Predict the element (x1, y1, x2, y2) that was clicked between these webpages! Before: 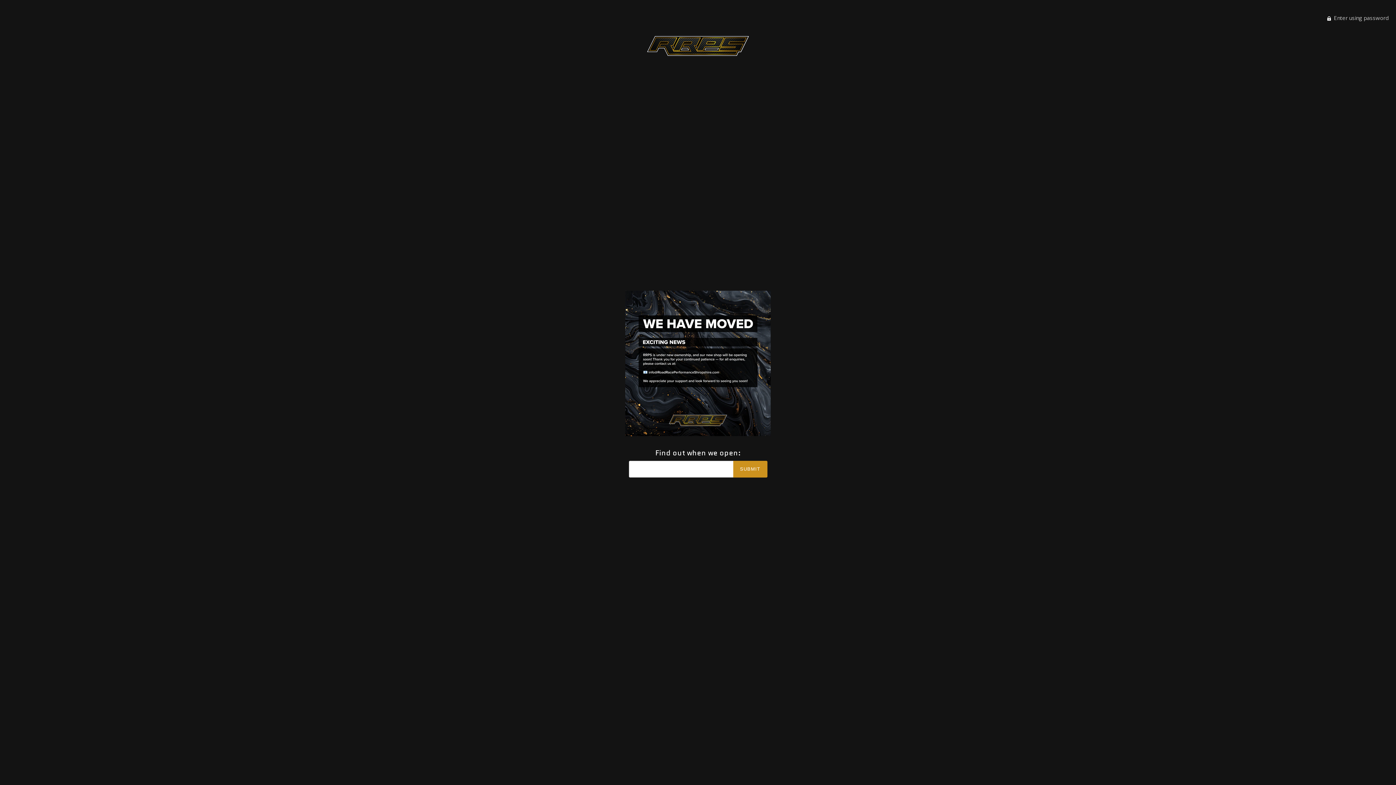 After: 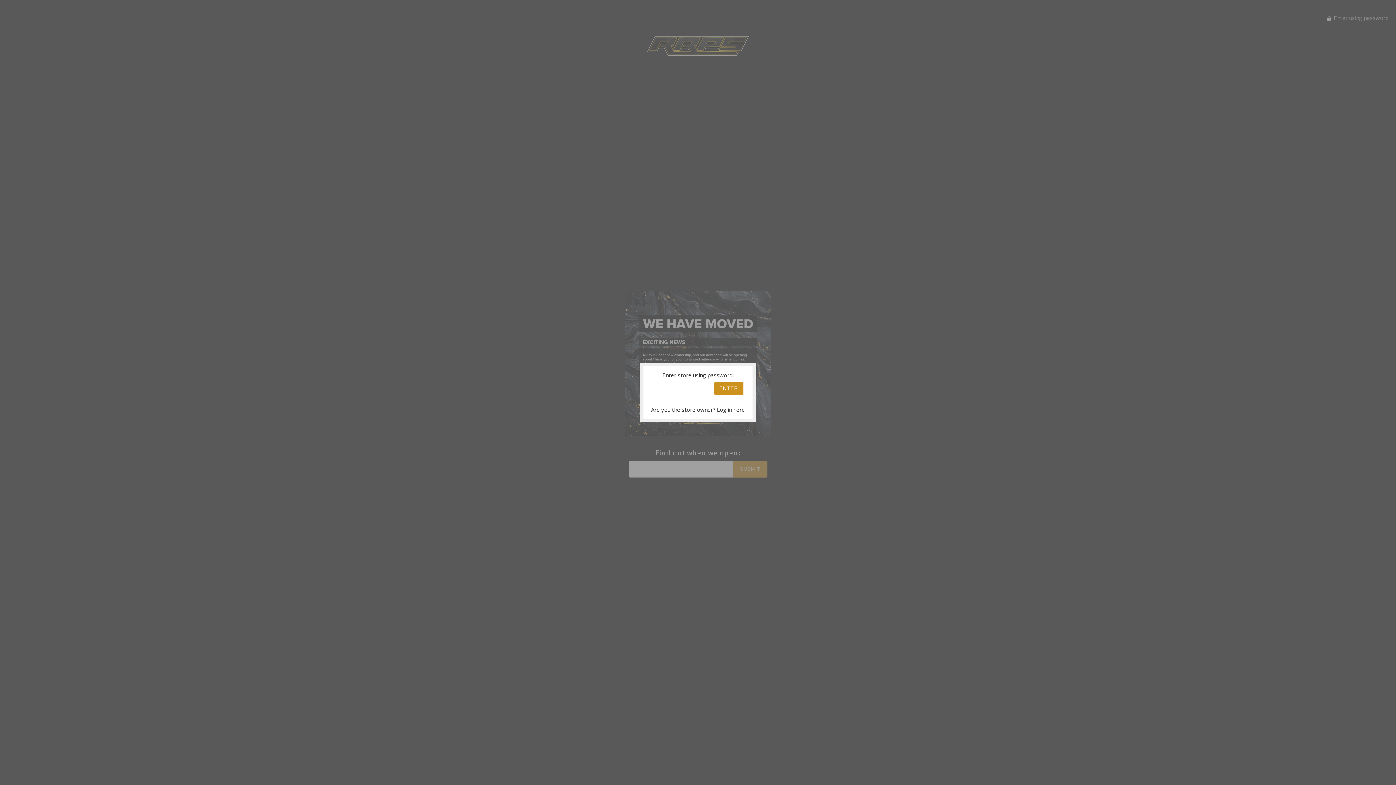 Action: bbox: (1327, 14, 1389, 21) label:  Enter using password